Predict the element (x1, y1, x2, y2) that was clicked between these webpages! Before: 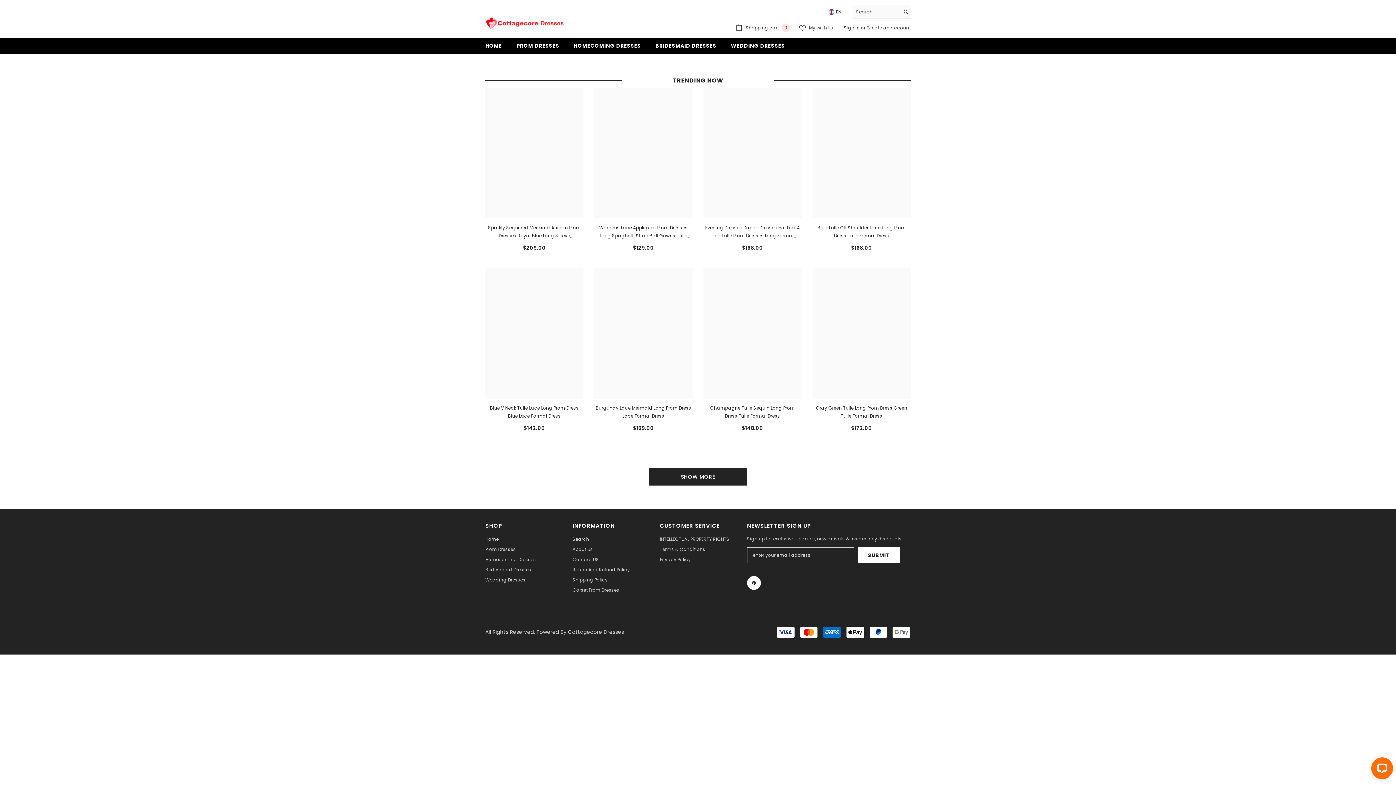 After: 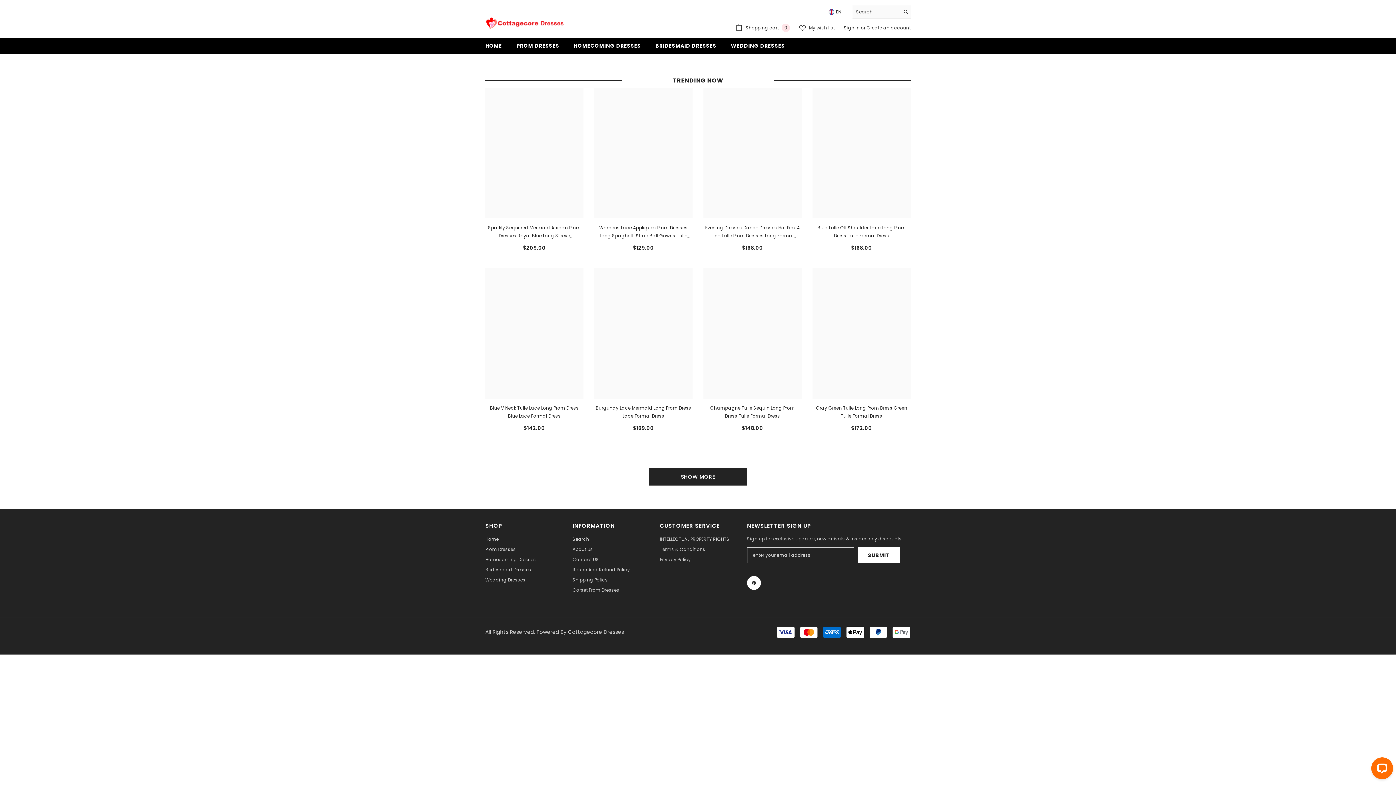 Action: bbox: (799, 24, 834, 31) label:  My wish list